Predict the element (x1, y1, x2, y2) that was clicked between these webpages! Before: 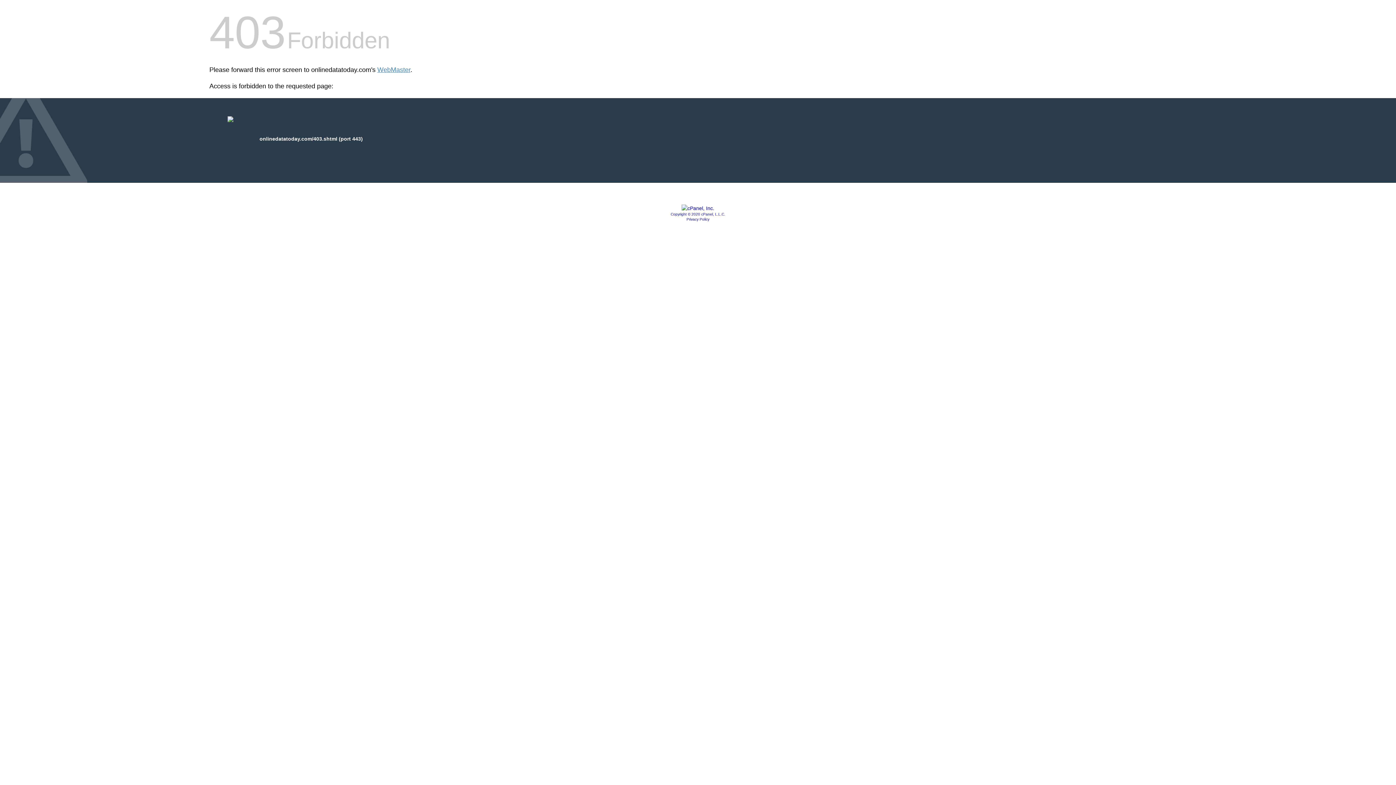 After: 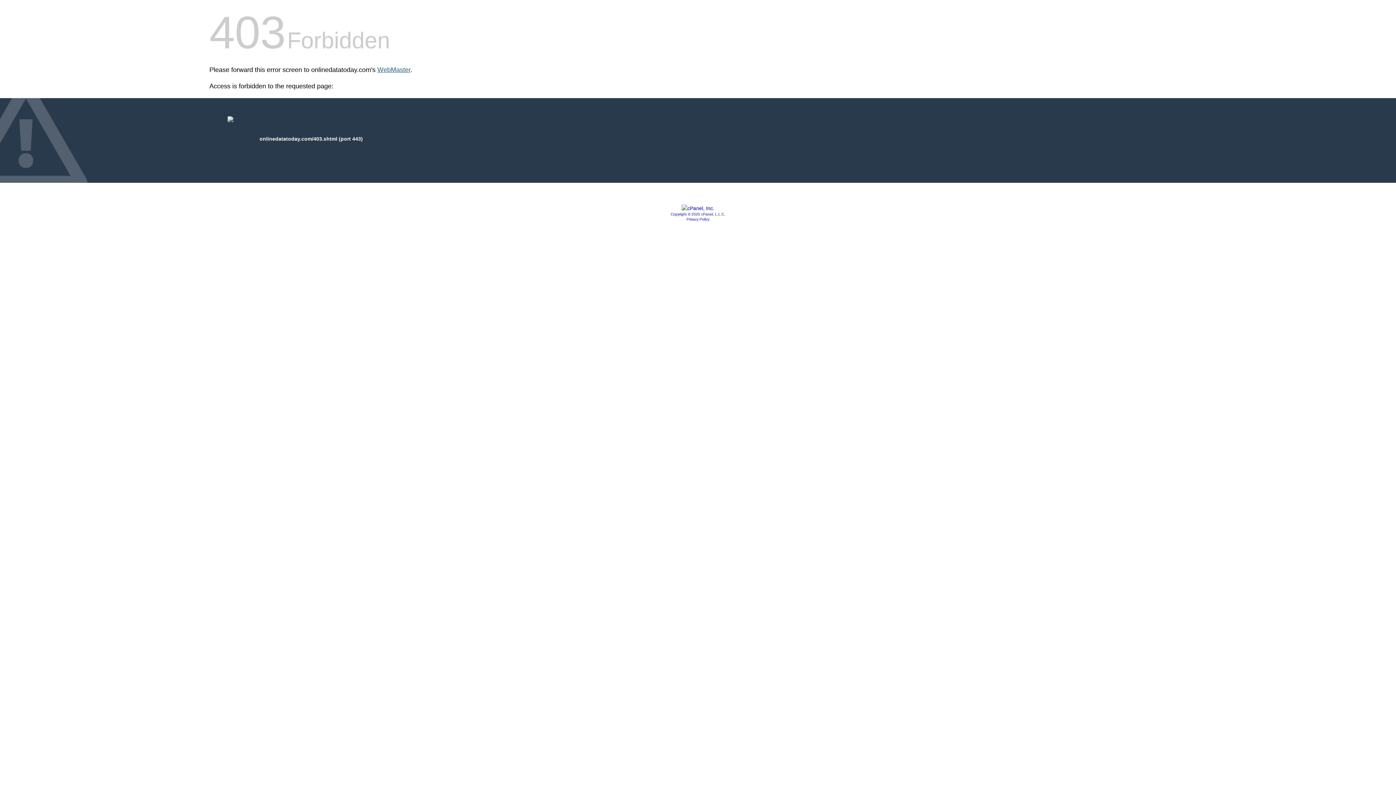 Action: bbox: (377, 66, 410, 73) label: WebMaster